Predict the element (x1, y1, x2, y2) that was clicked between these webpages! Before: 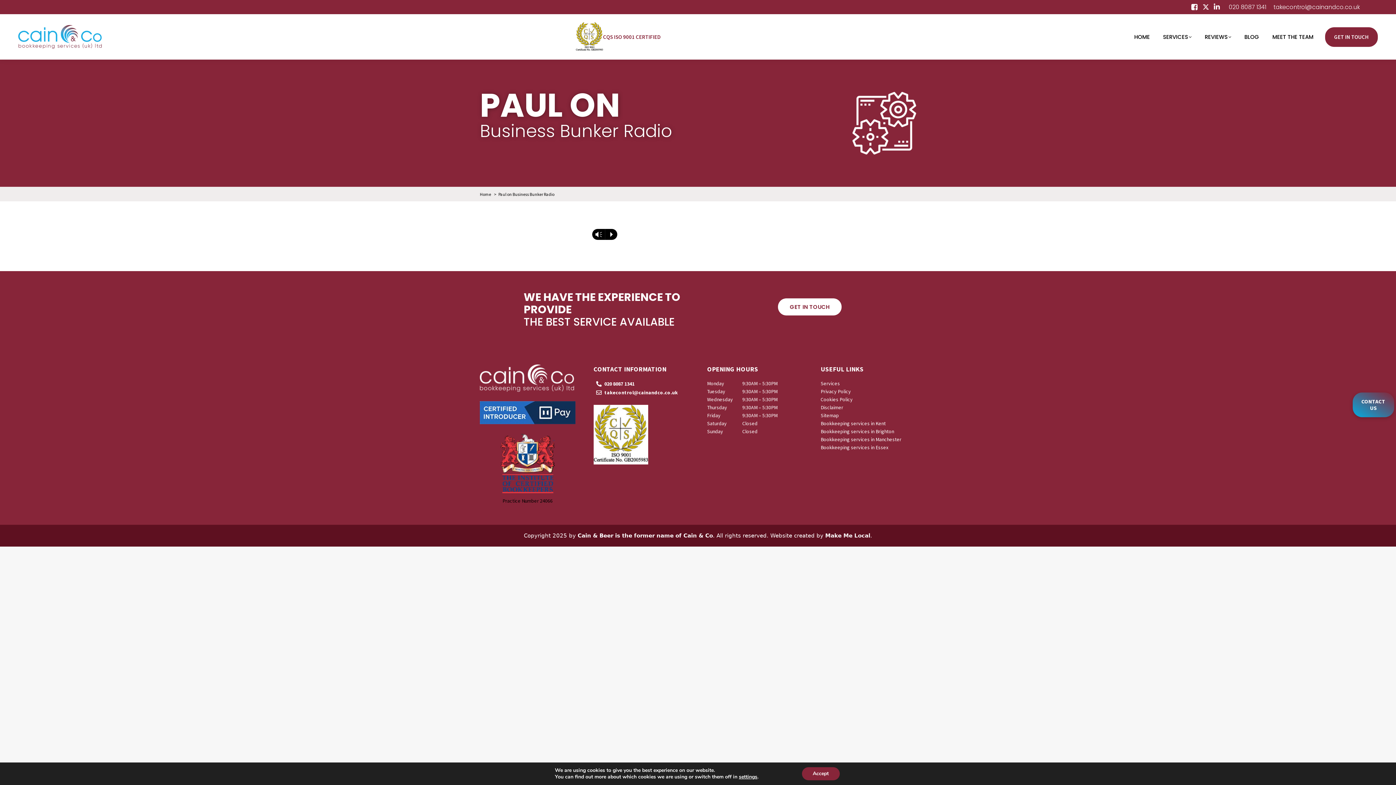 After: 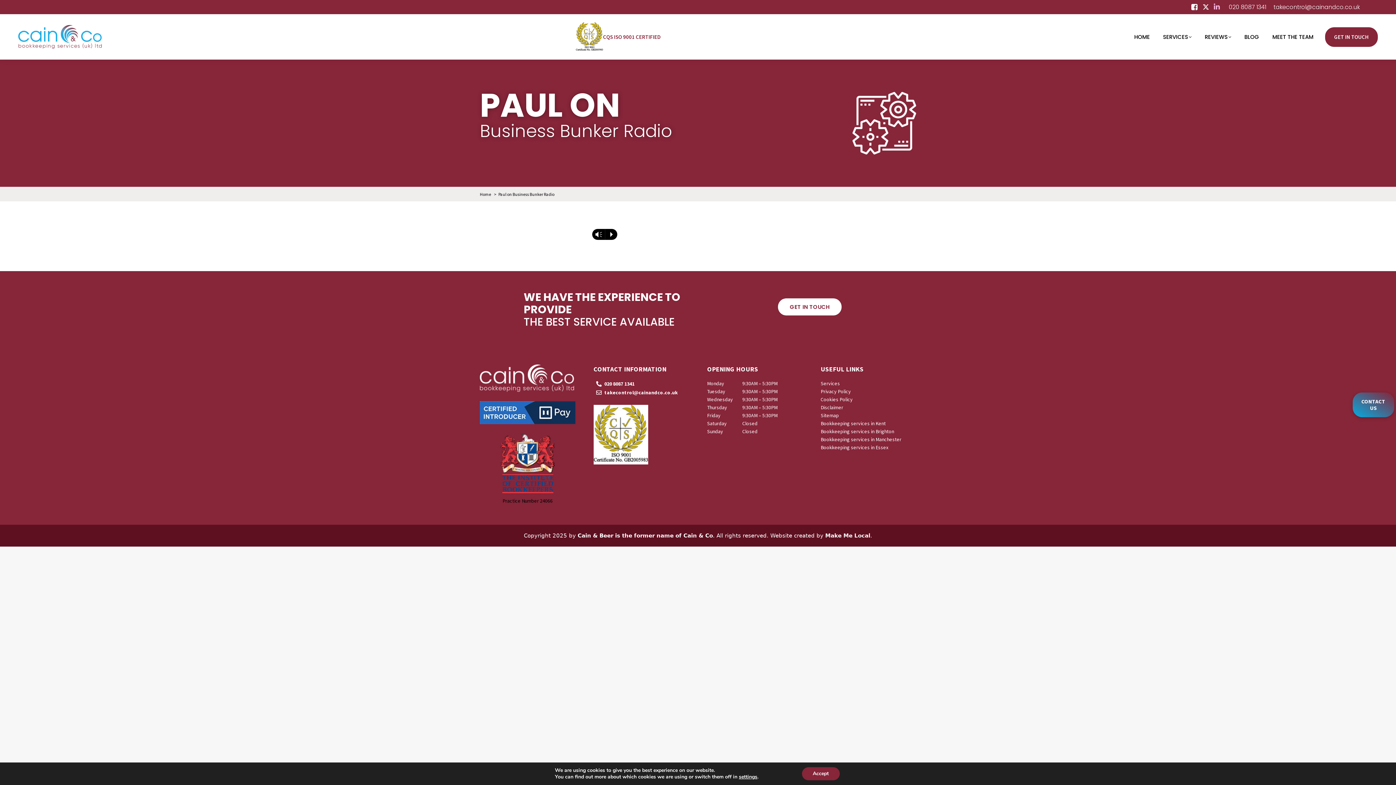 Action: bbox: (1212, 1, 1221, 11) label: Linkedin page opens in new window